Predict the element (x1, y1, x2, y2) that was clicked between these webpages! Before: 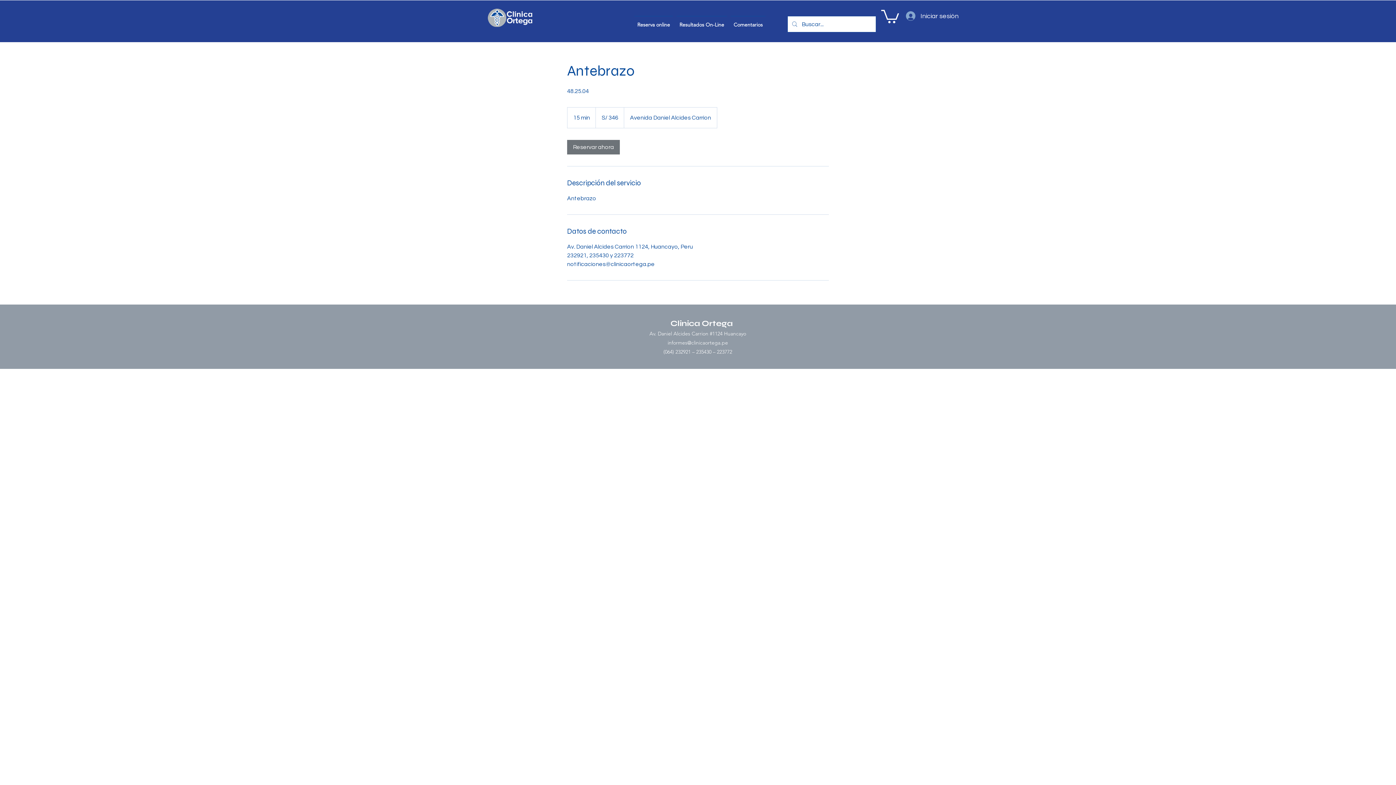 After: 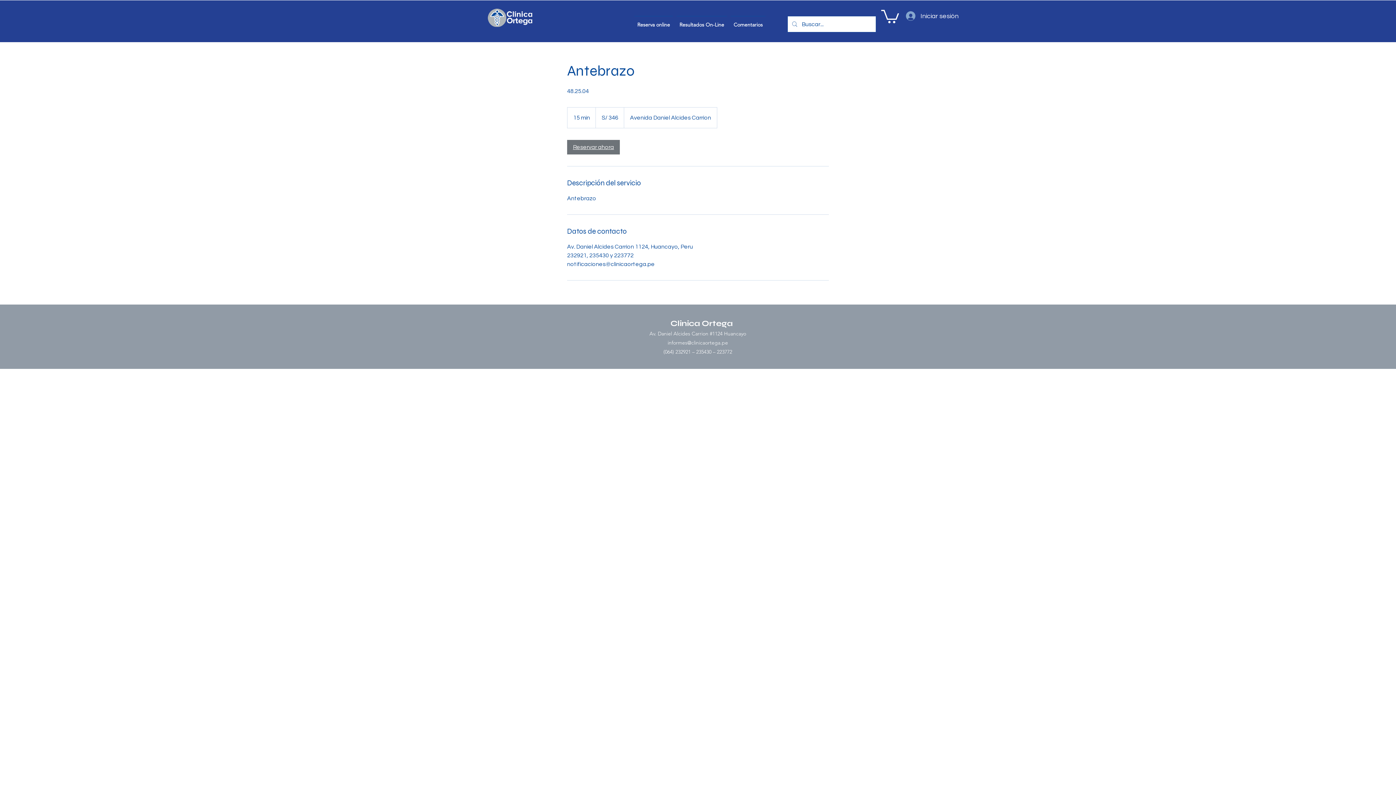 Action: bbox: (567, 140, 620, 154) label: Reservar ahora